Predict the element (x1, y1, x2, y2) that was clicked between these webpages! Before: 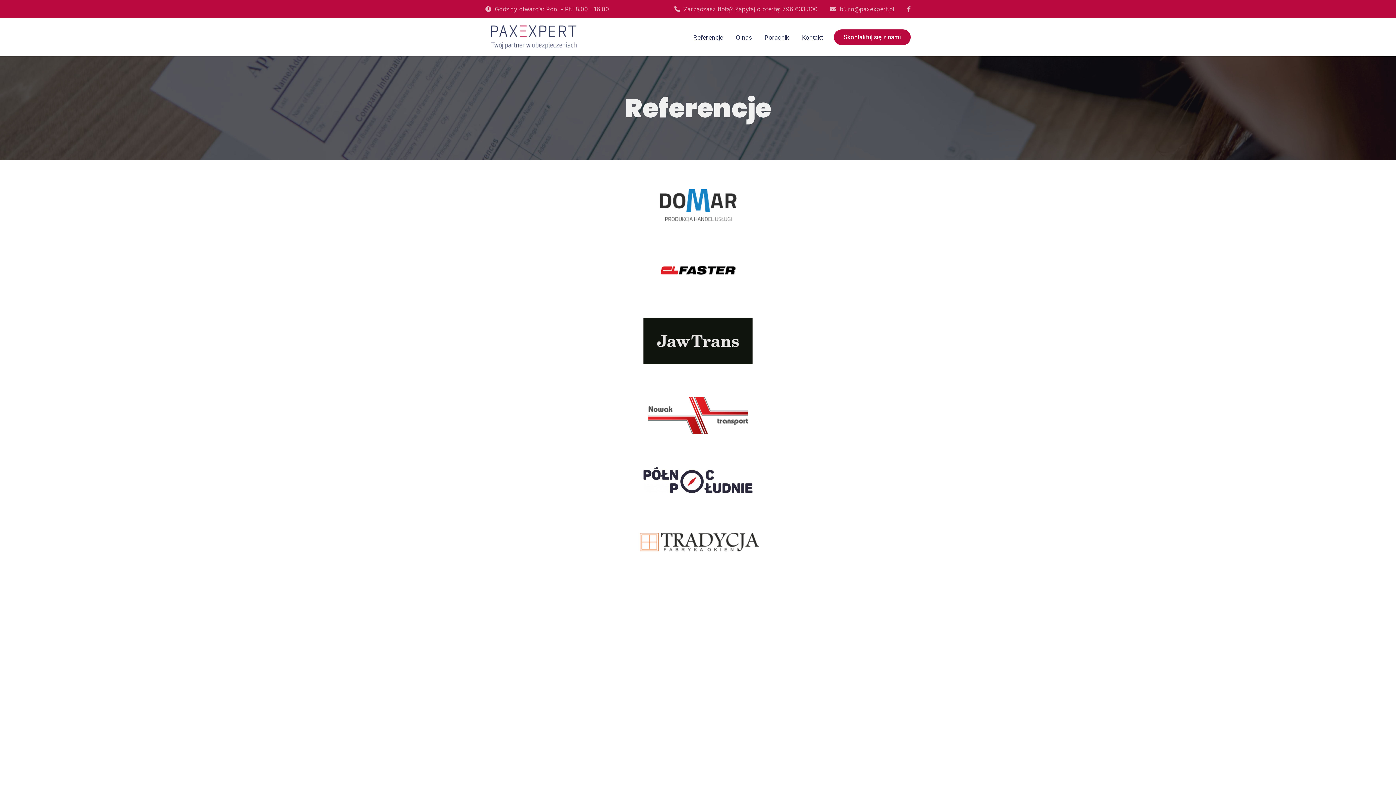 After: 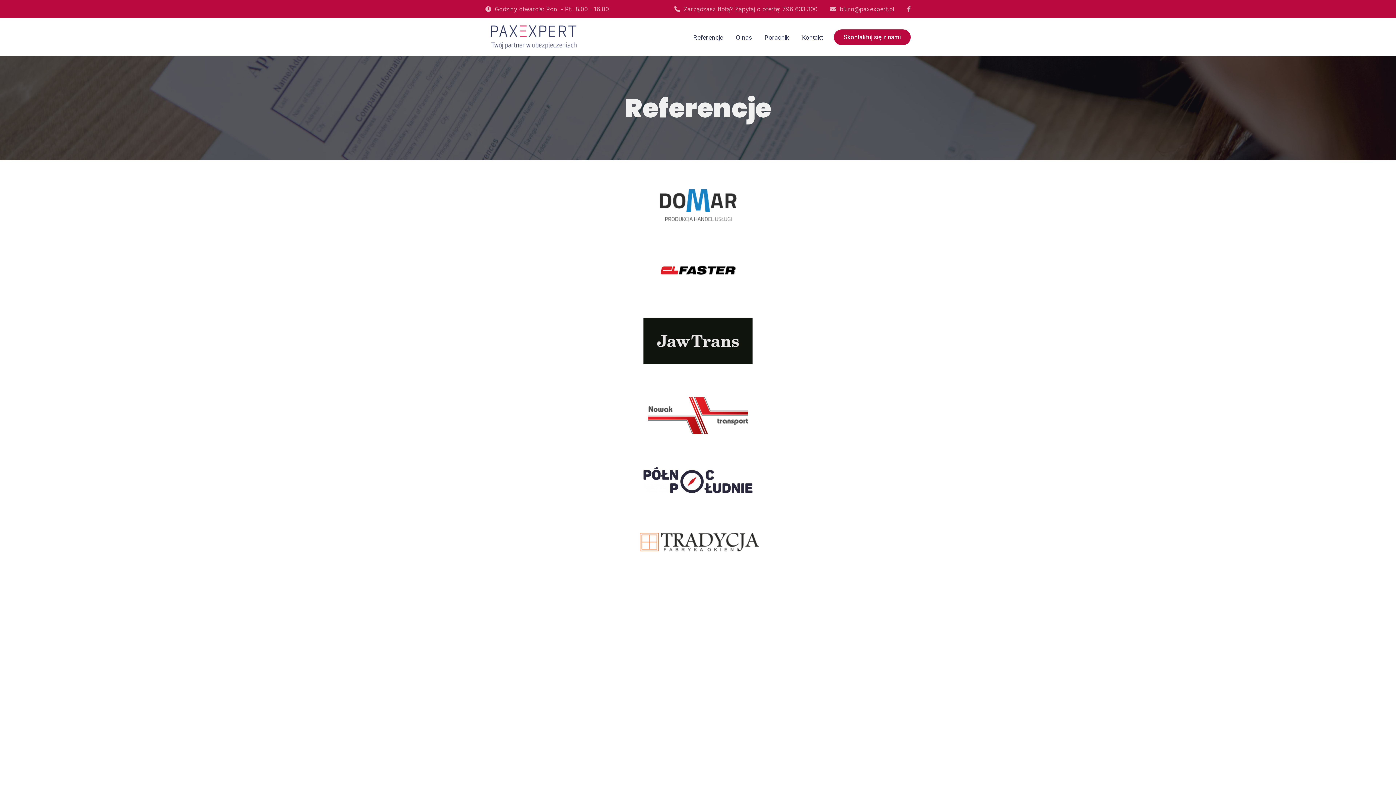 Action: label: Referencje bbox: (688, 30, 728, 44)